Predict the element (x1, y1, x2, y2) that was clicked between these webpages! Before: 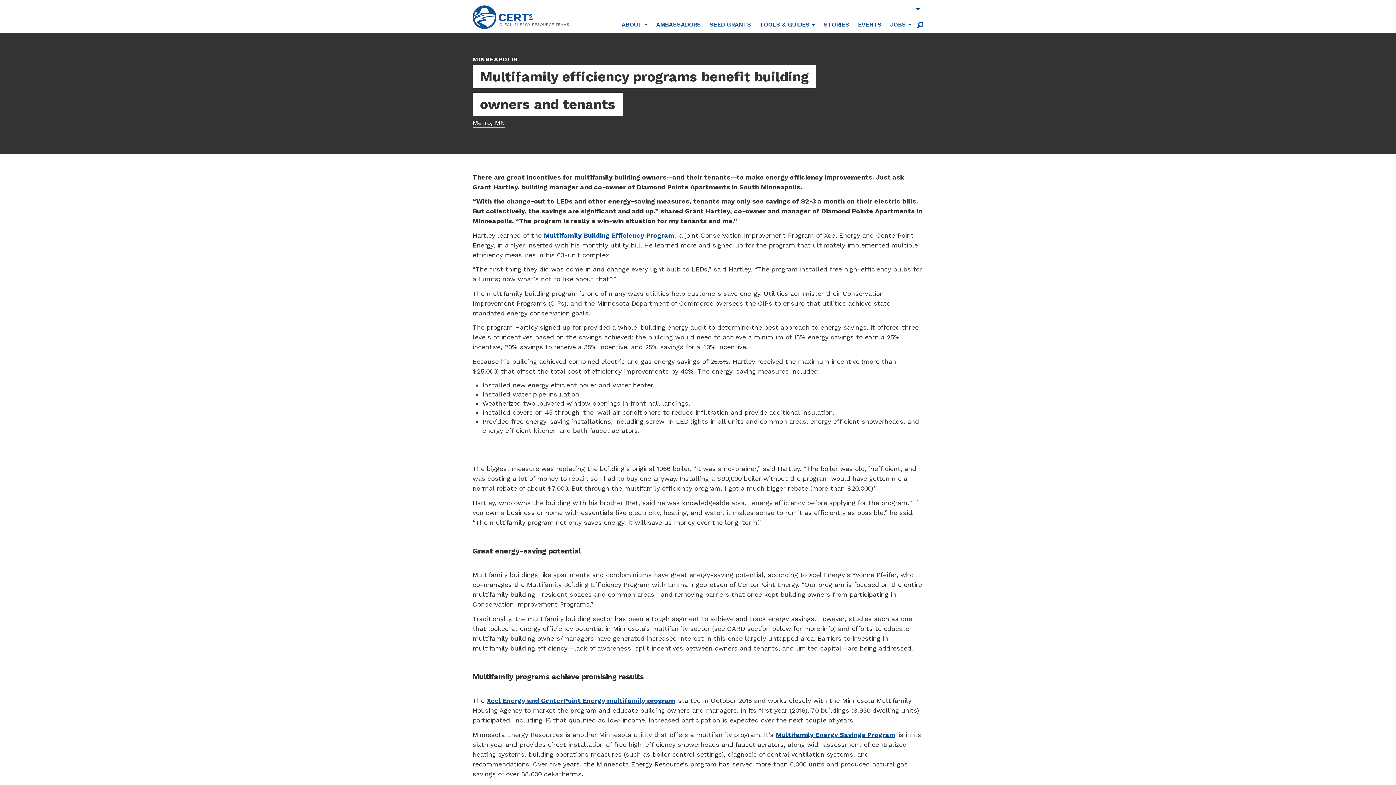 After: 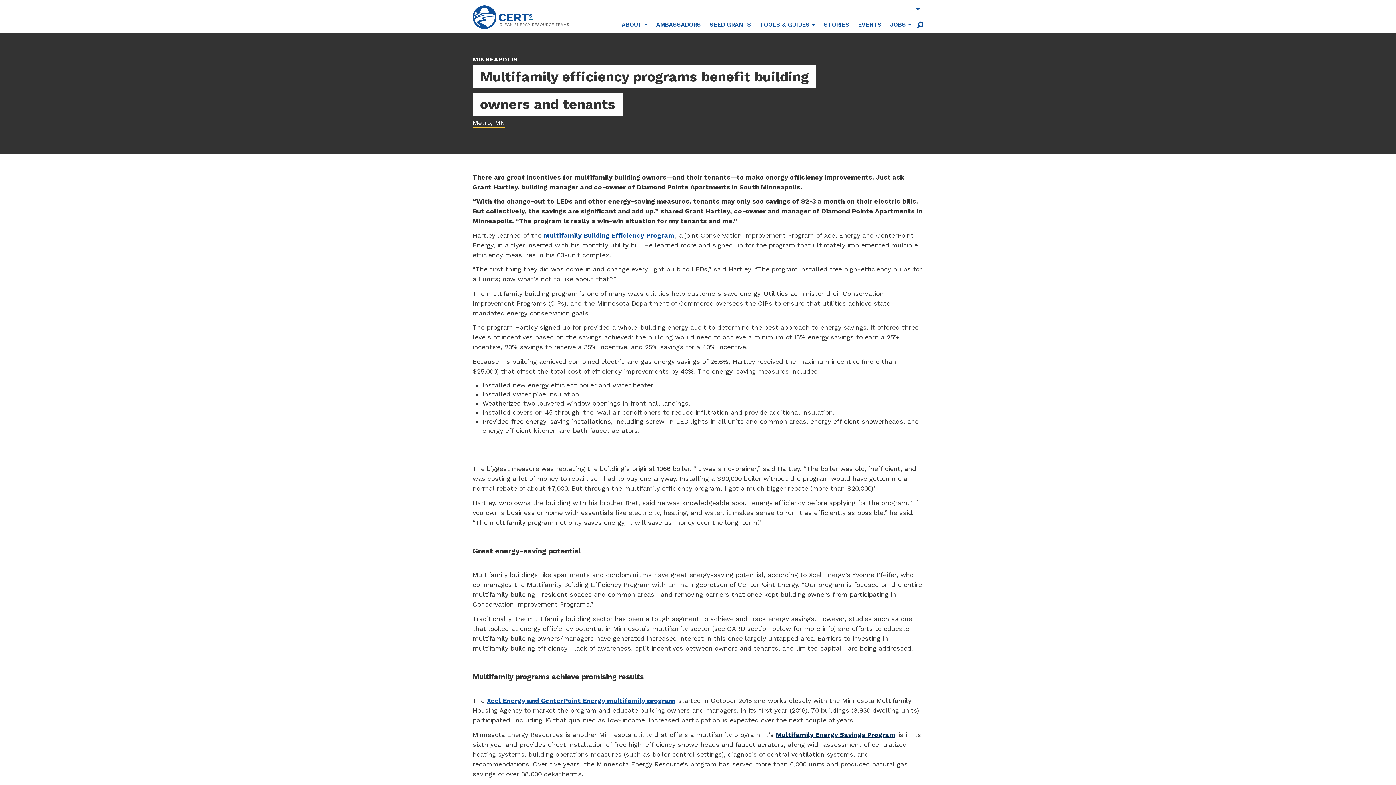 Action: label: (link is external) bbox: (776, 731, 896, 738)